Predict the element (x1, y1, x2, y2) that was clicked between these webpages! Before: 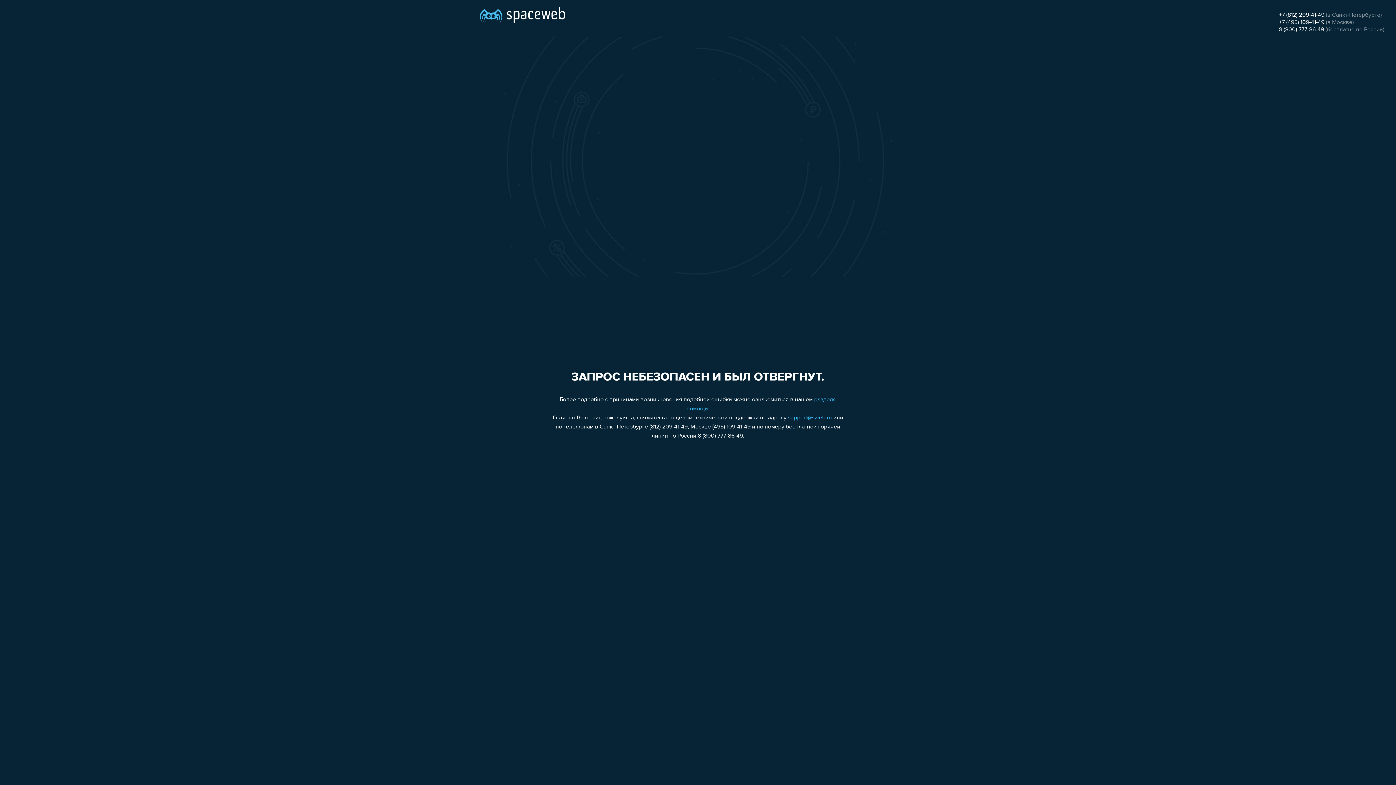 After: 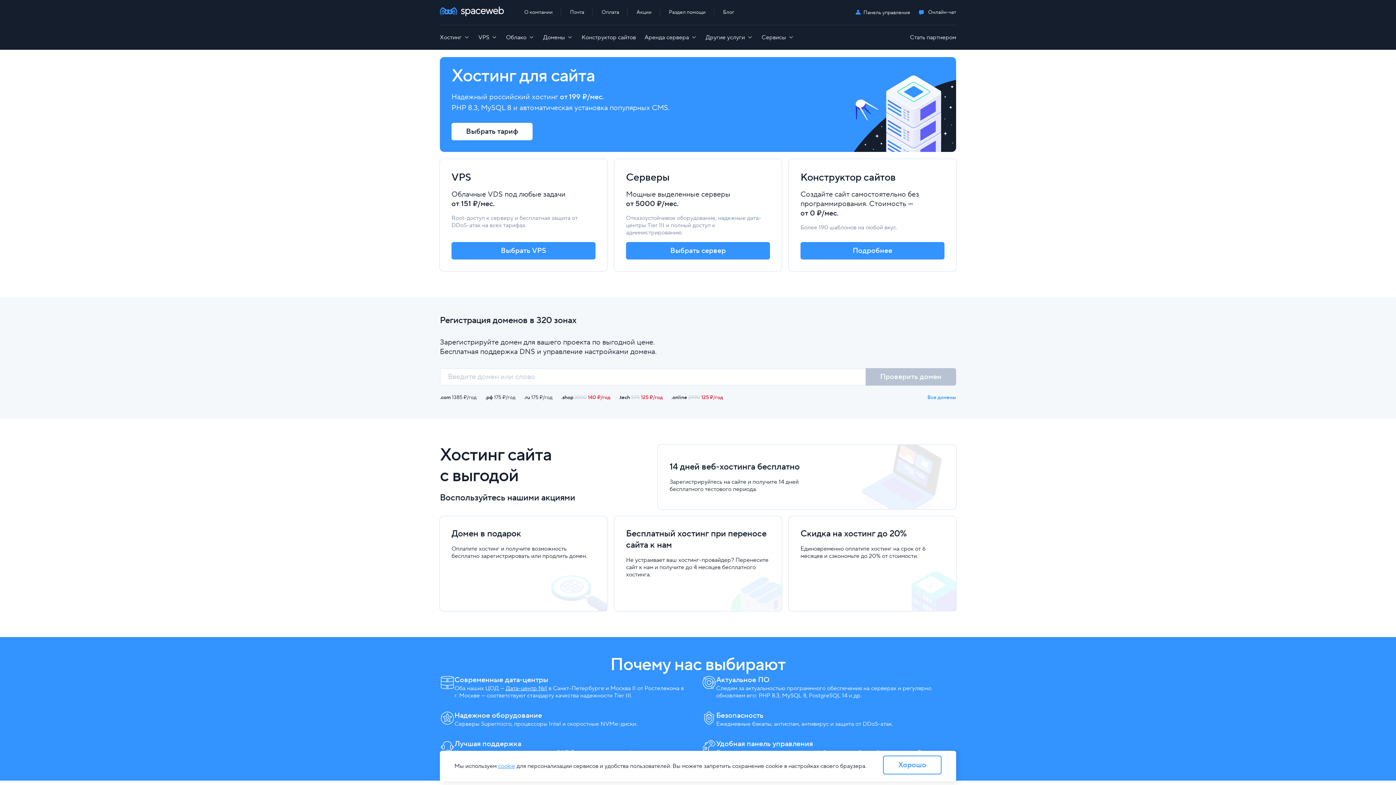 Action: bbox: (480, 0, 565, 25)